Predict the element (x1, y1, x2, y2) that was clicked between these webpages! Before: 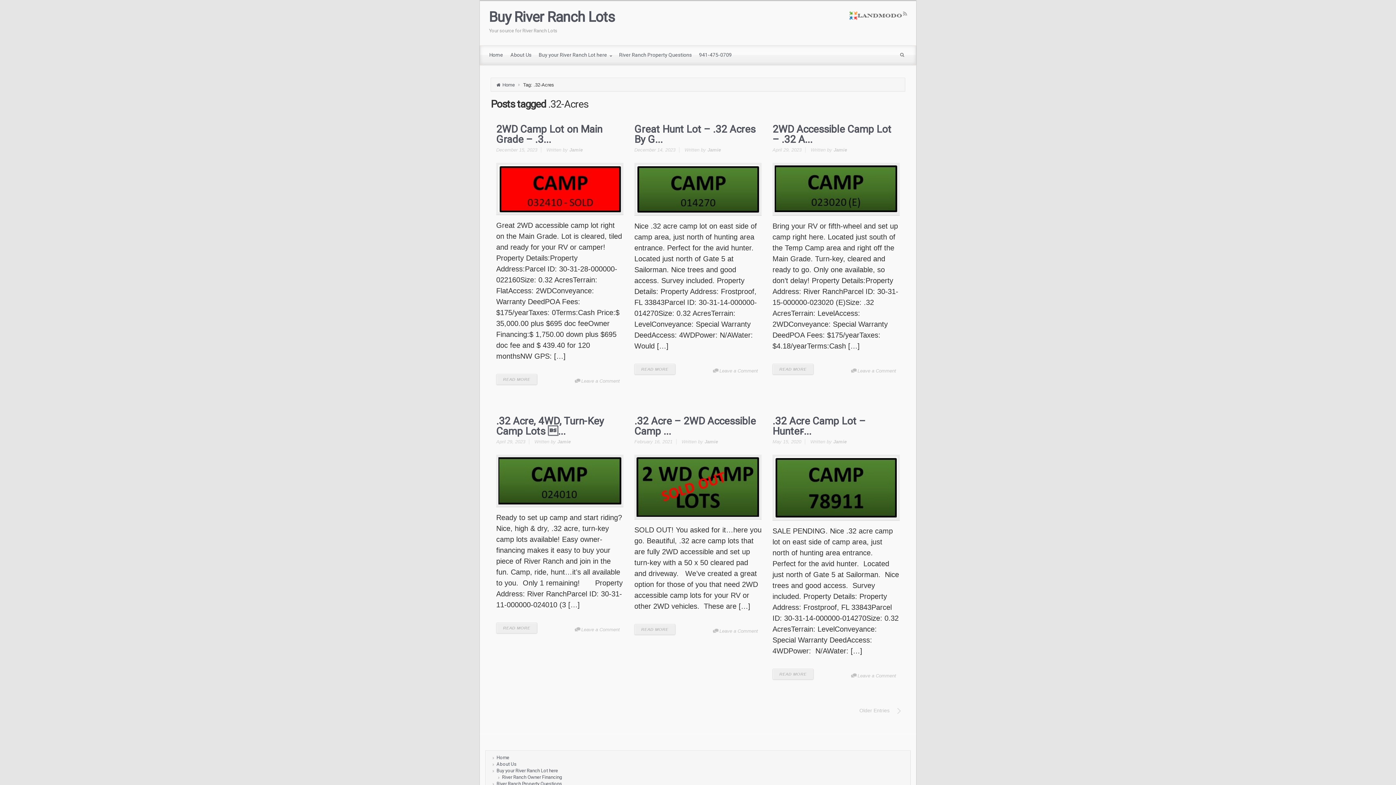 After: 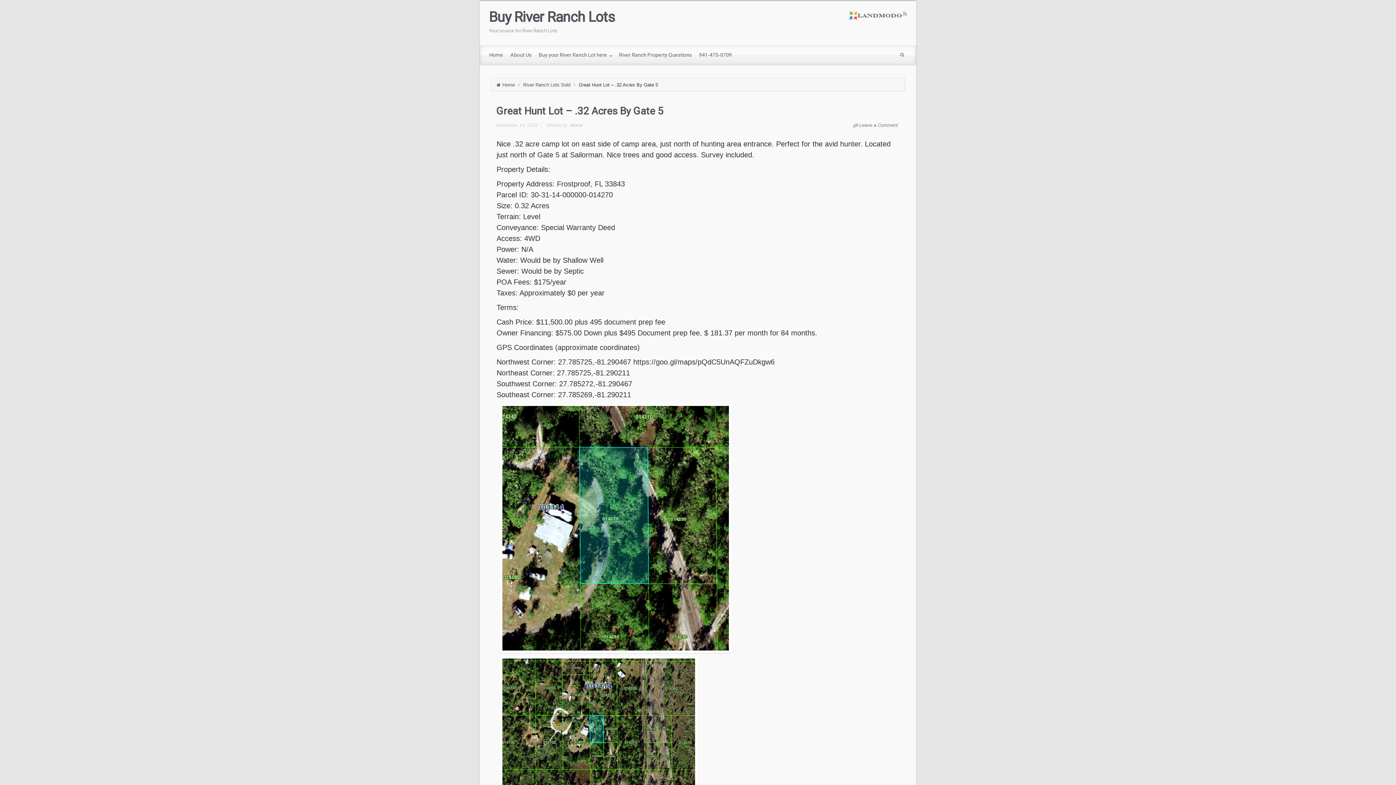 Action: bbox: (634, 147, 683, 152) label: December 14, 2023